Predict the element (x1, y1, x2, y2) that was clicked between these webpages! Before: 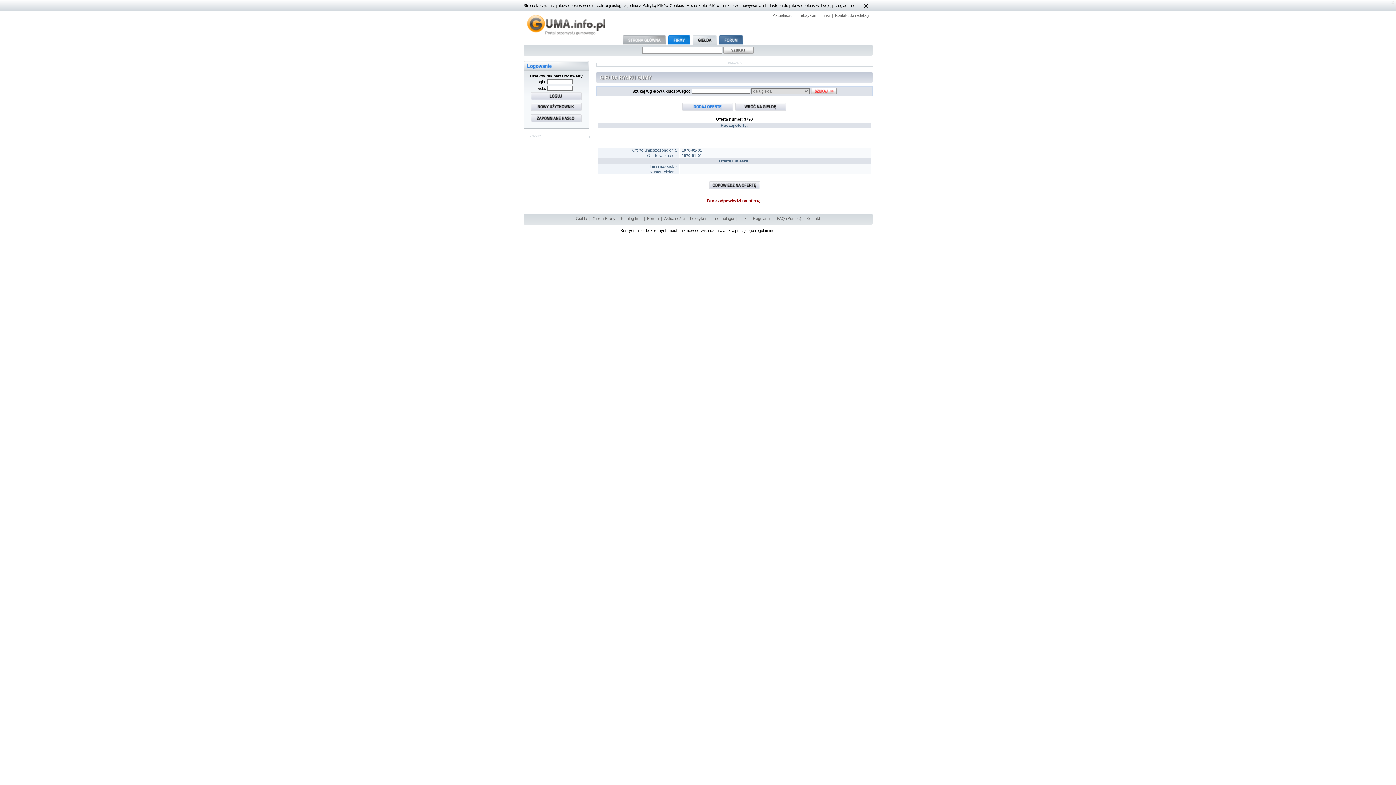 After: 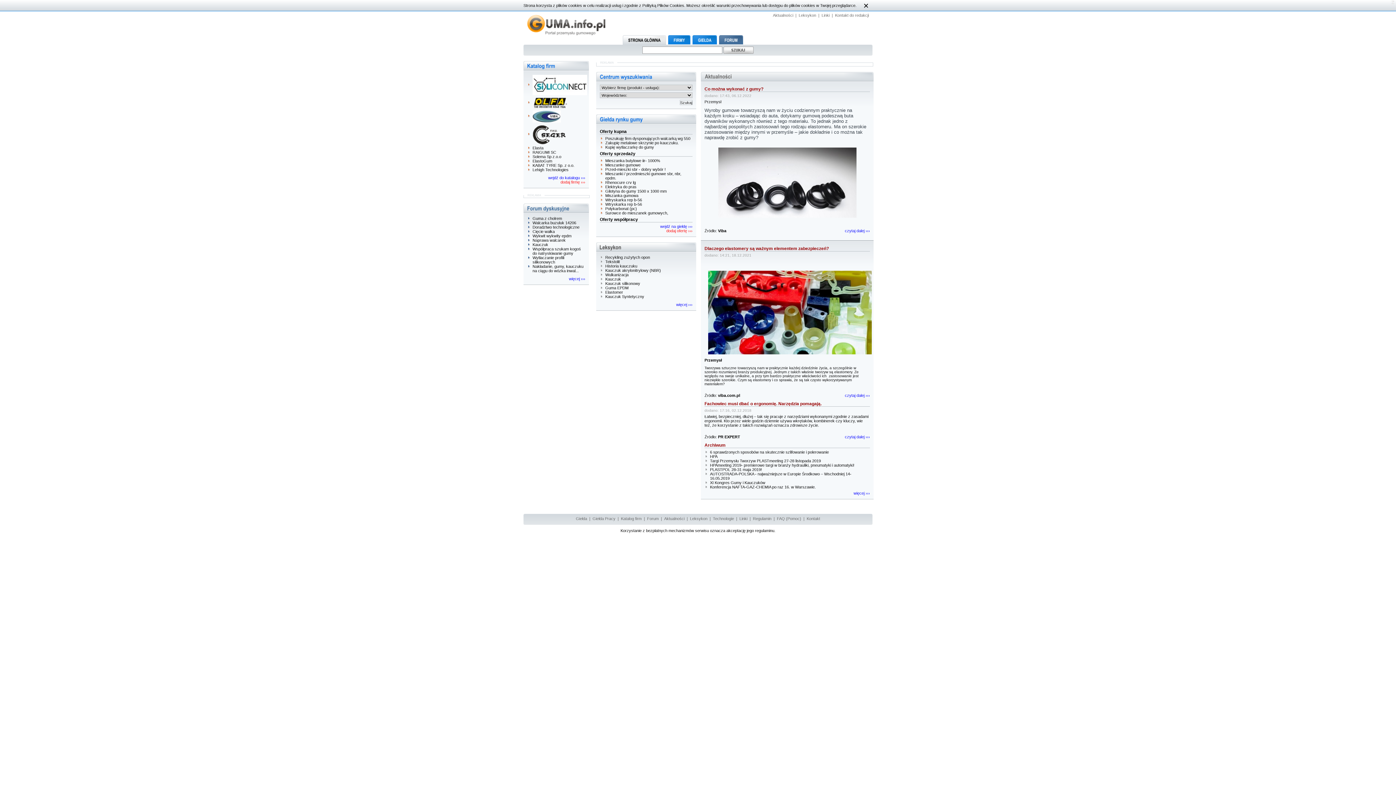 Action: bbox: (527, 31, 605, 36)